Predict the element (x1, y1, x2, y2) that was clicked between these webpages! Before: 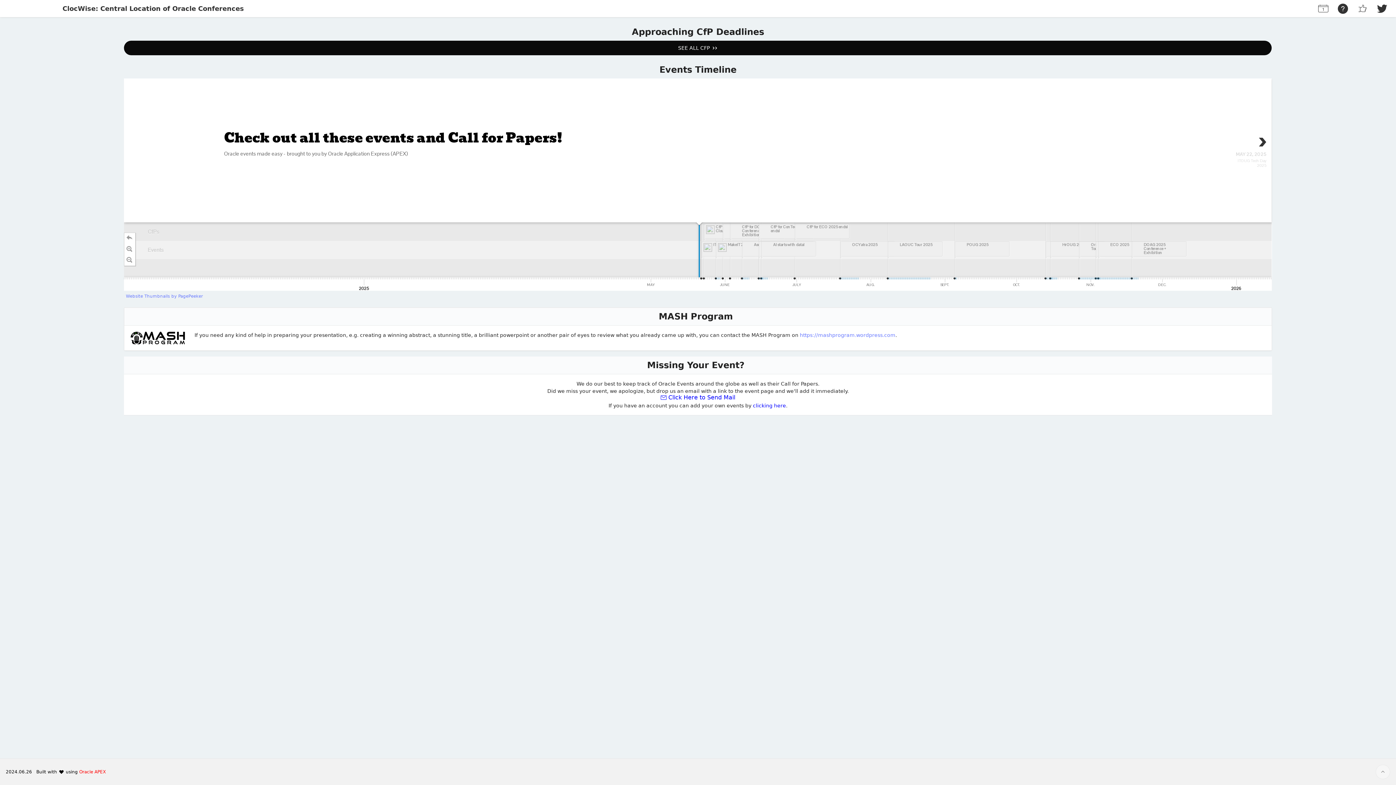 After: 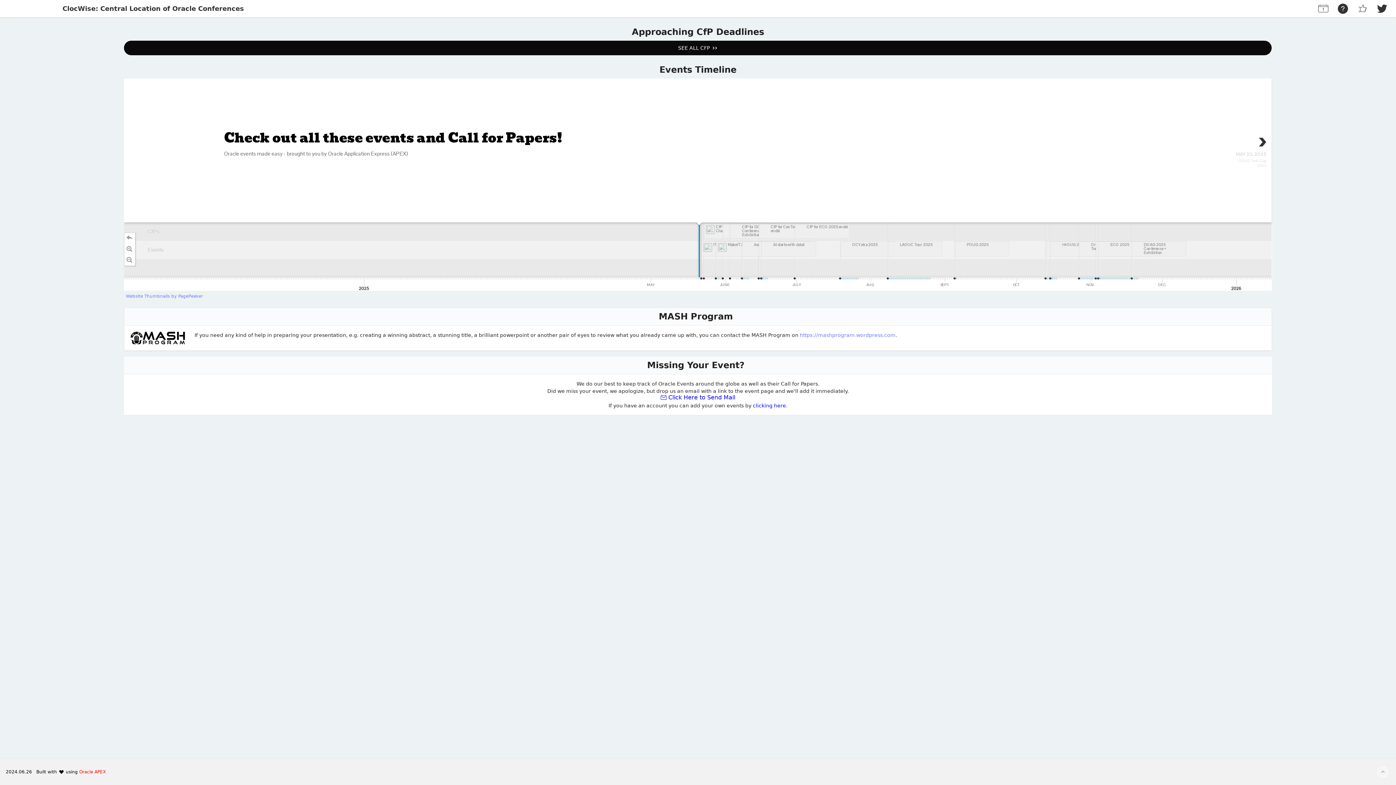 Action: label: clicking here bbox: (753, 402, 786, 408)